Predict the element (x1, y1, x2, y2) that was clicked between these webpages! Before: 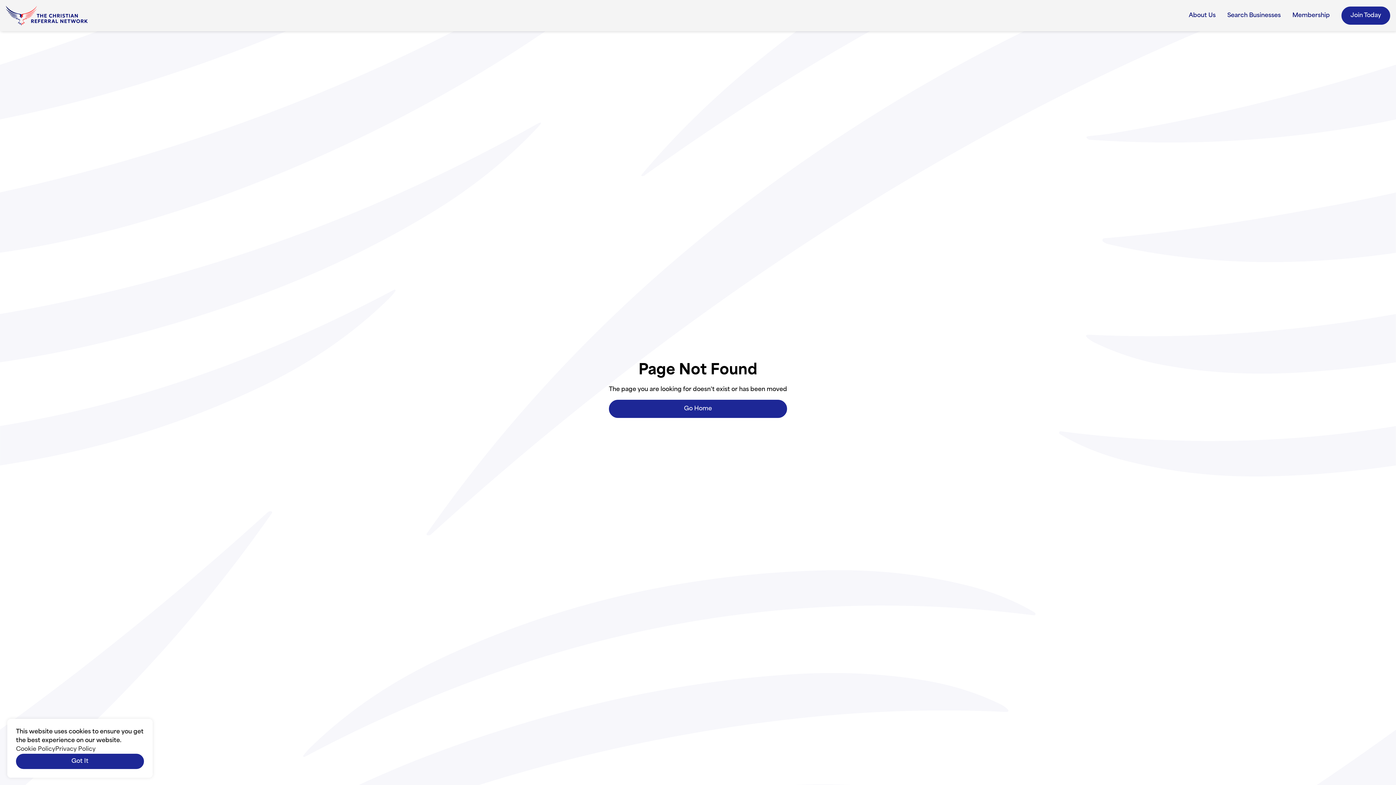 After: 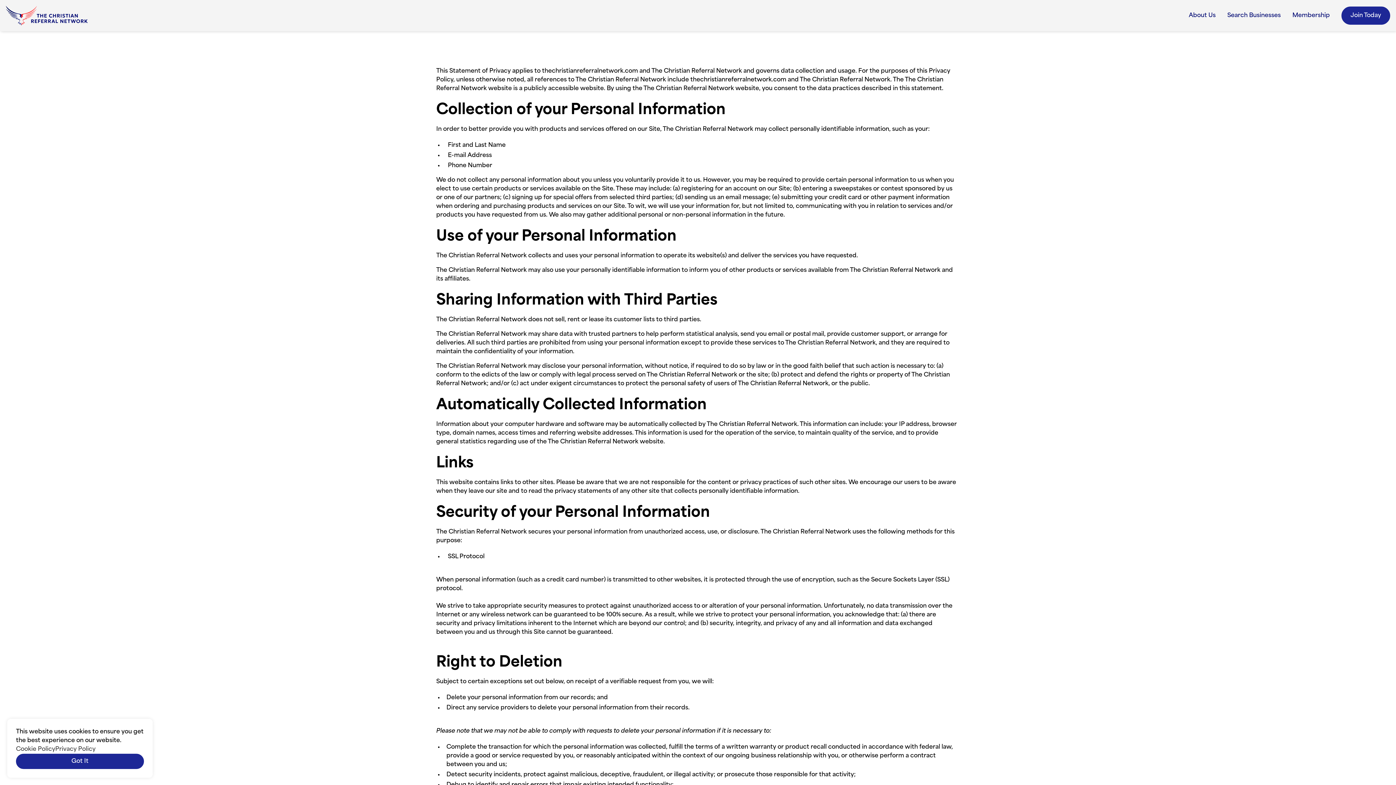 Action: label: Privacy Policy bbox: (55, 745, 95, 754)